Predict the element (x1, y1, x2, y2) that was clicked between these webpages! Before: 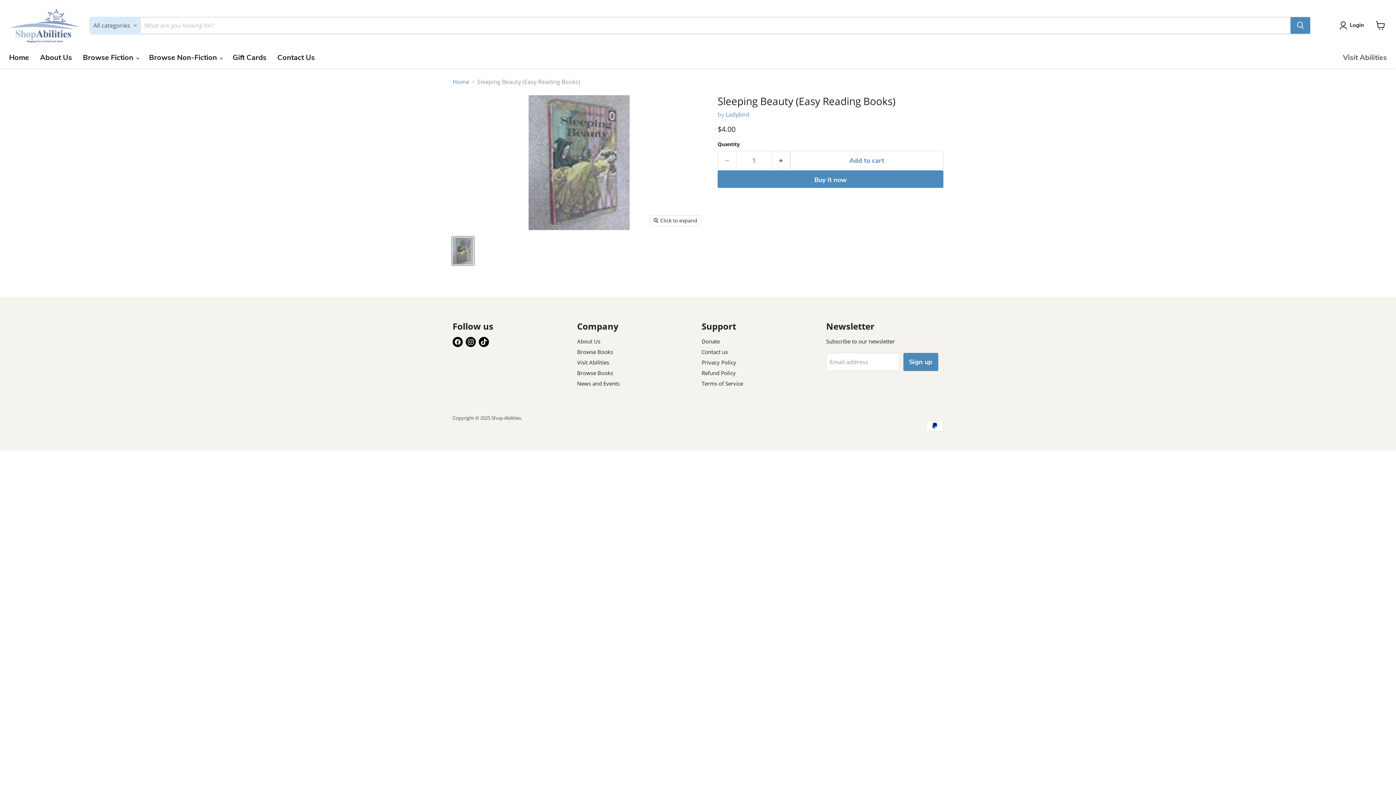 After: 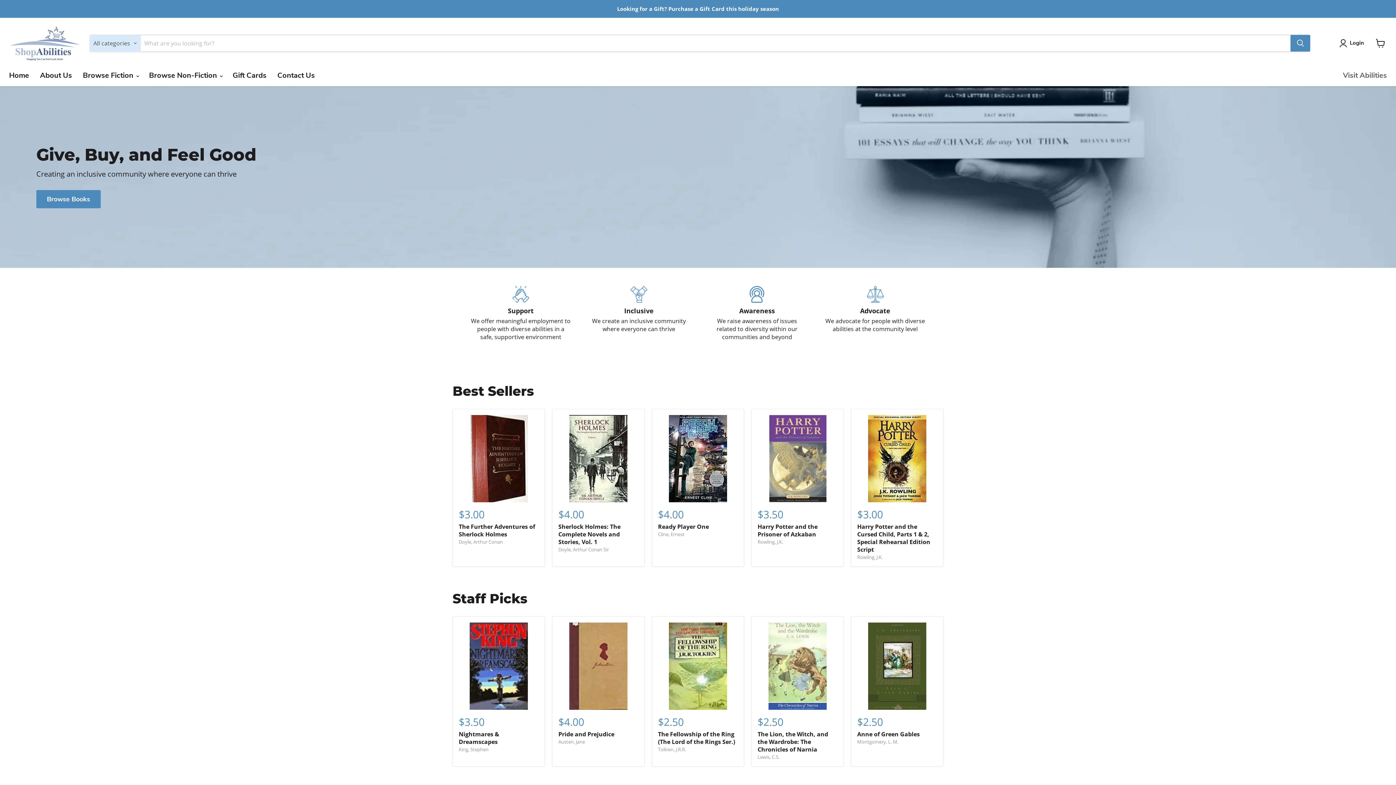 Action: bbox: (452, 78, 469, 85) label: Home